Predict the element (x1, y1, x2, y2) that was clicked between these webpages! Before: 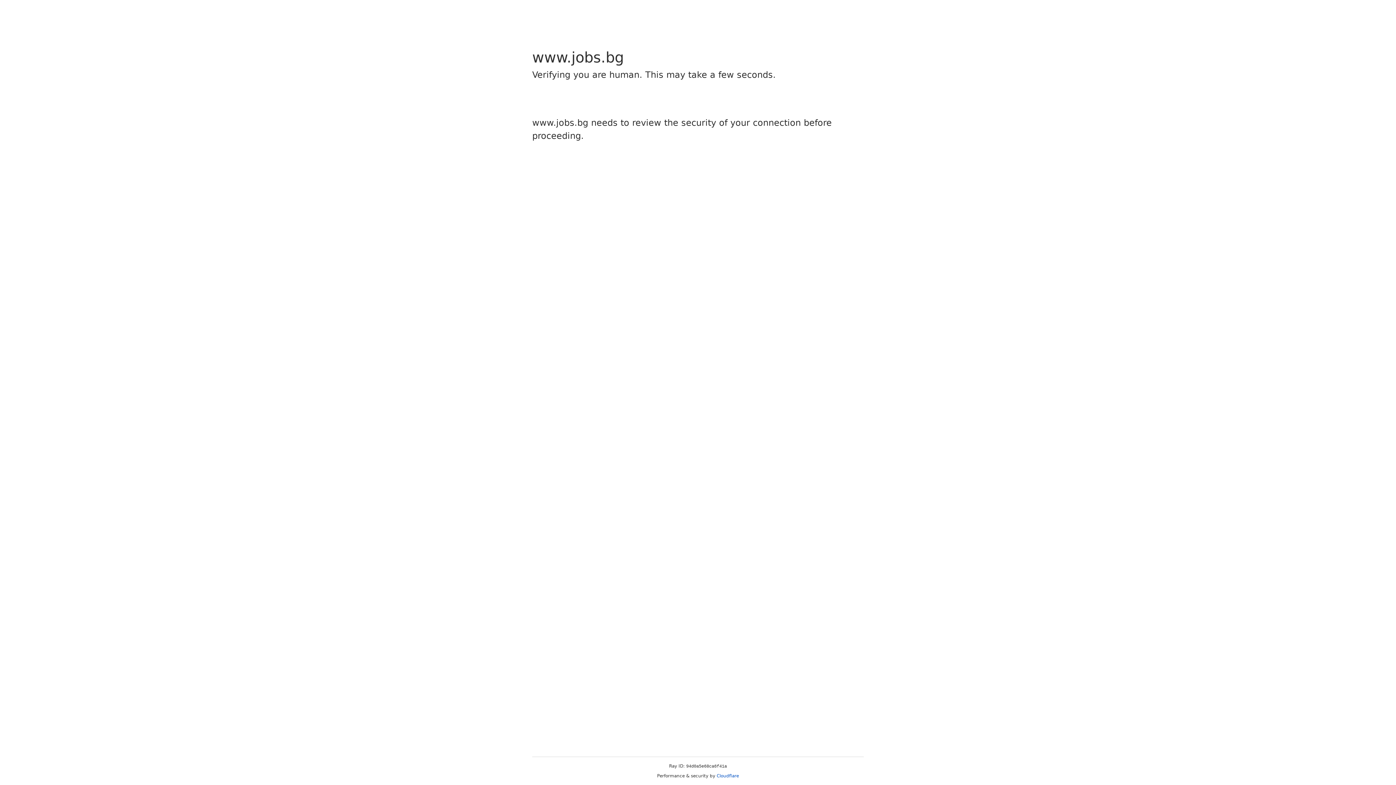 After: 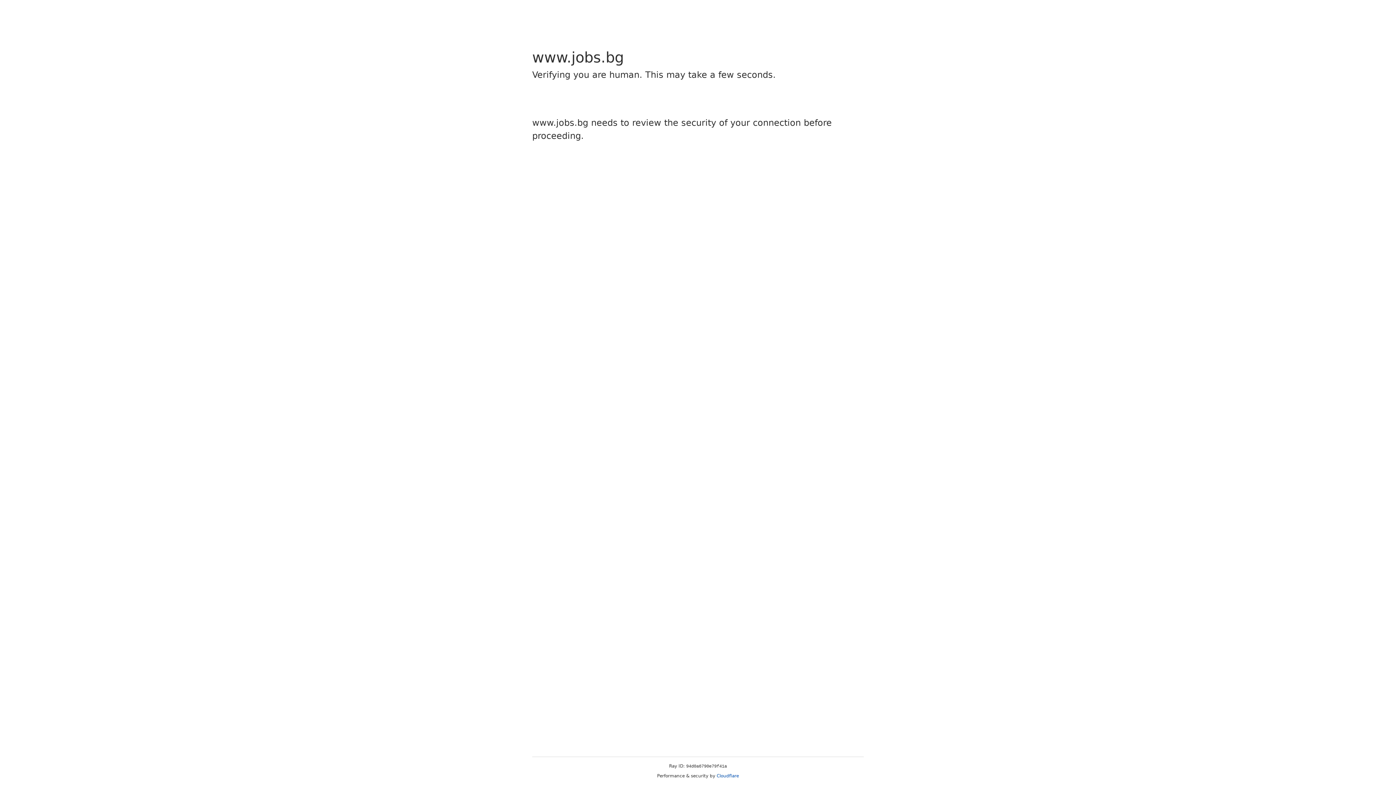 Action: bbox: (716, 773, 739, 778) label: Cloudflare